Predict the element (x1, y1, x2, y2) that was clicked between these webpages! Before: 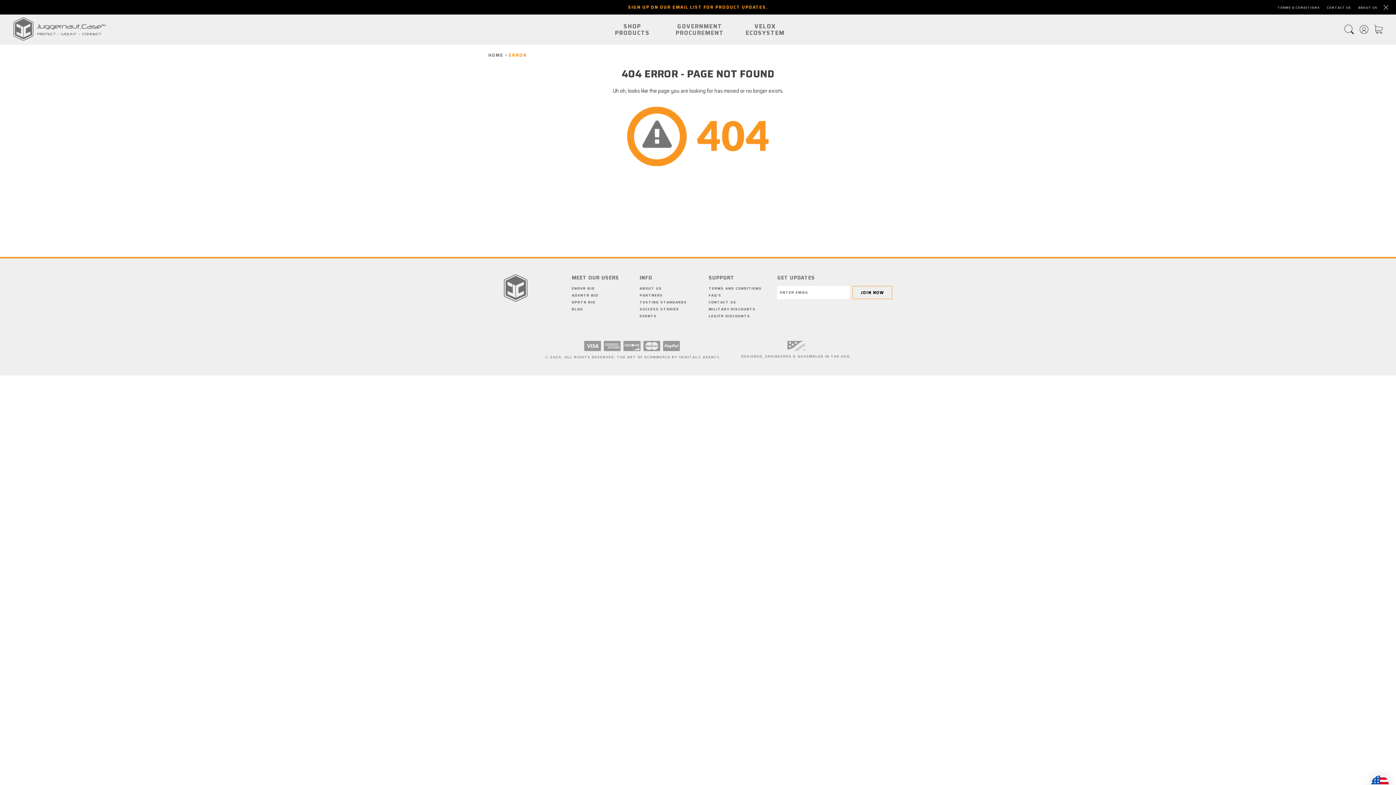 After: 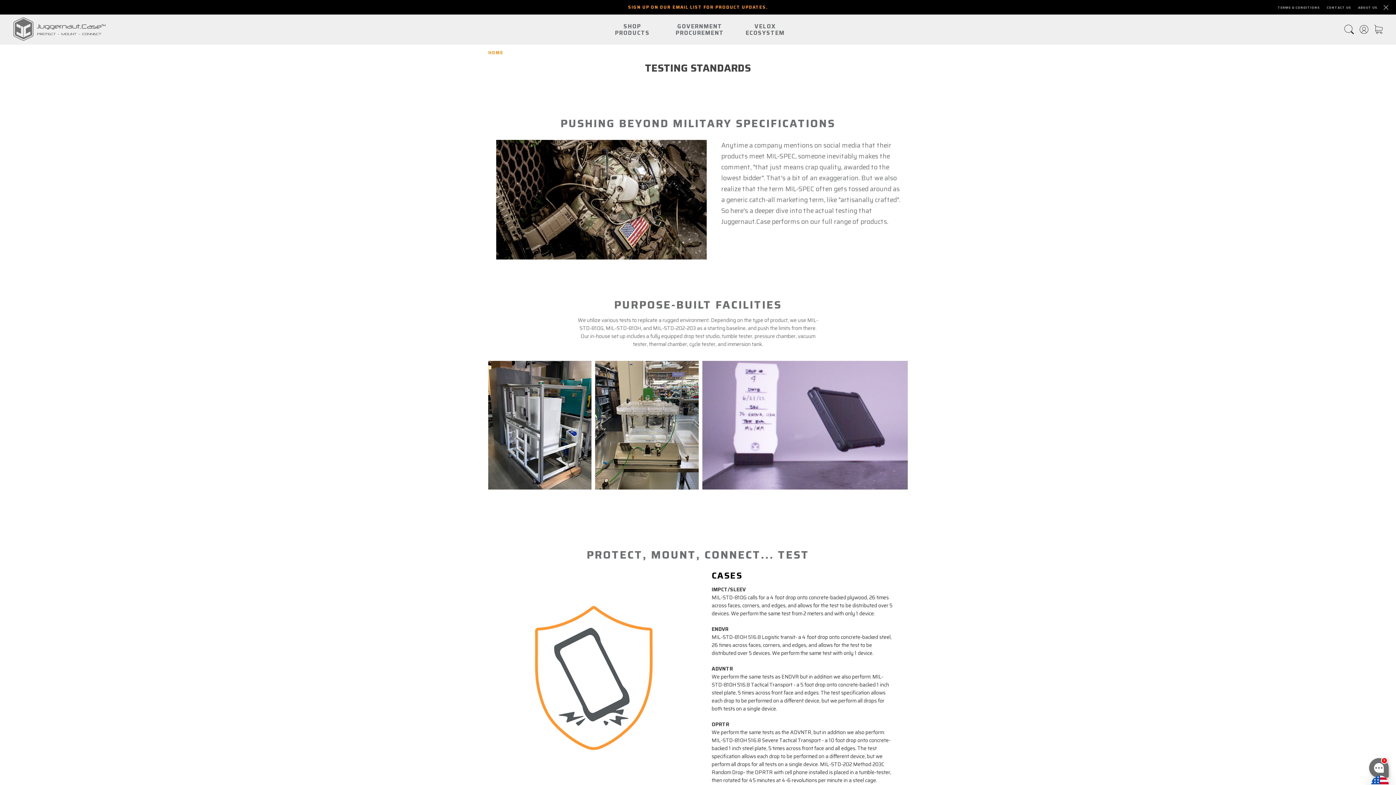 Action: bbox: (639, 299, 687, 305) label: TESTING STANDARDS